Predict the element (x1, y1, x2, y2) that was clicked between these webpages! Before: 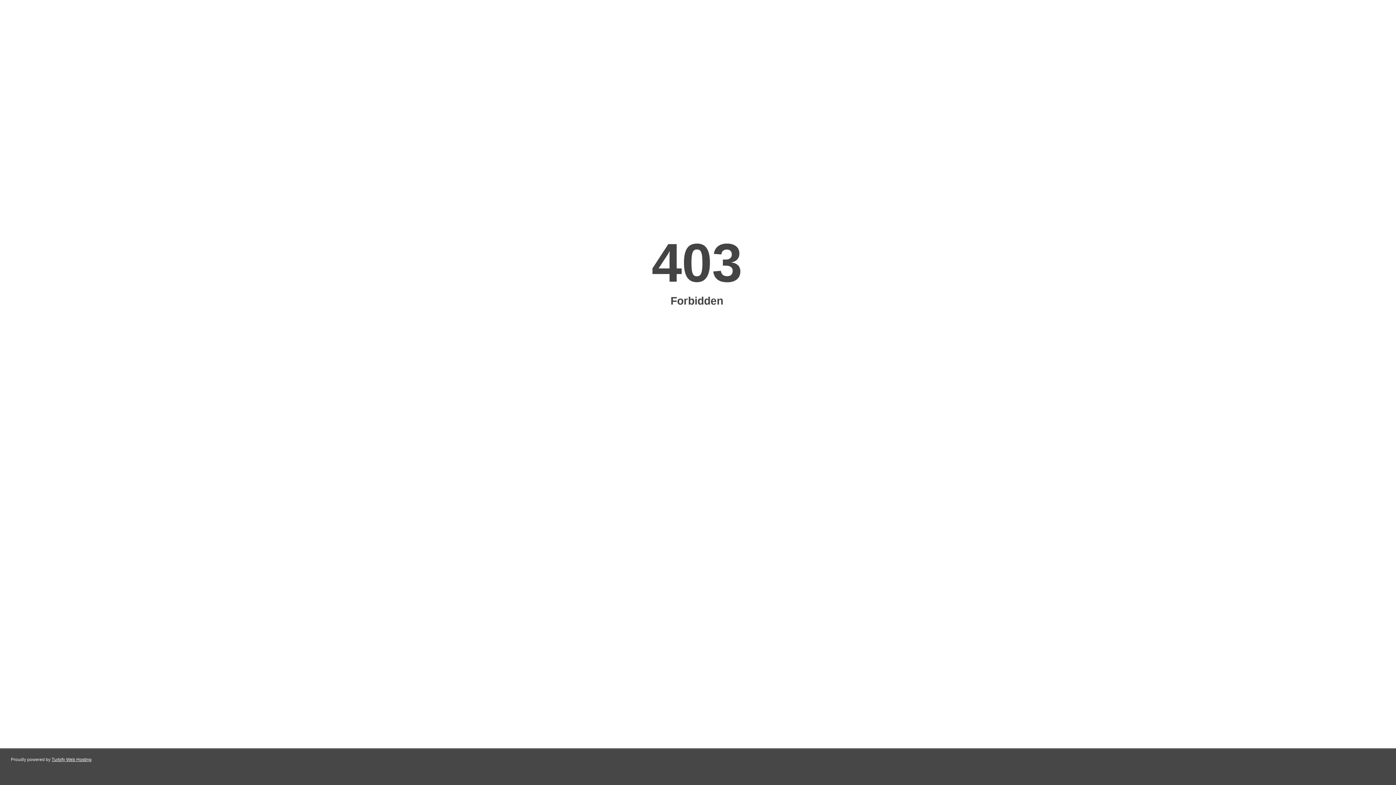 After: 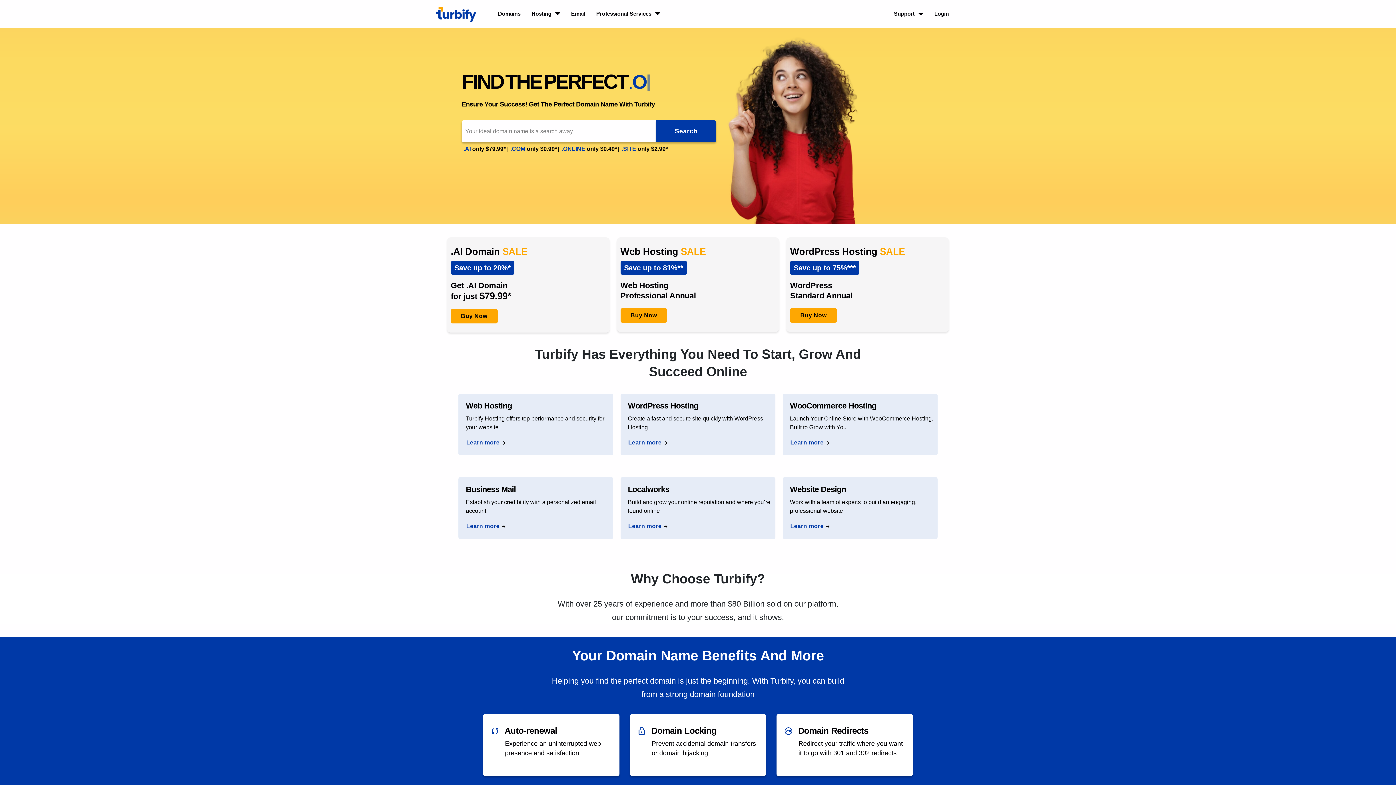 Action: bbox: (51, 757, 91, 762) label: Turbify Web Hosting